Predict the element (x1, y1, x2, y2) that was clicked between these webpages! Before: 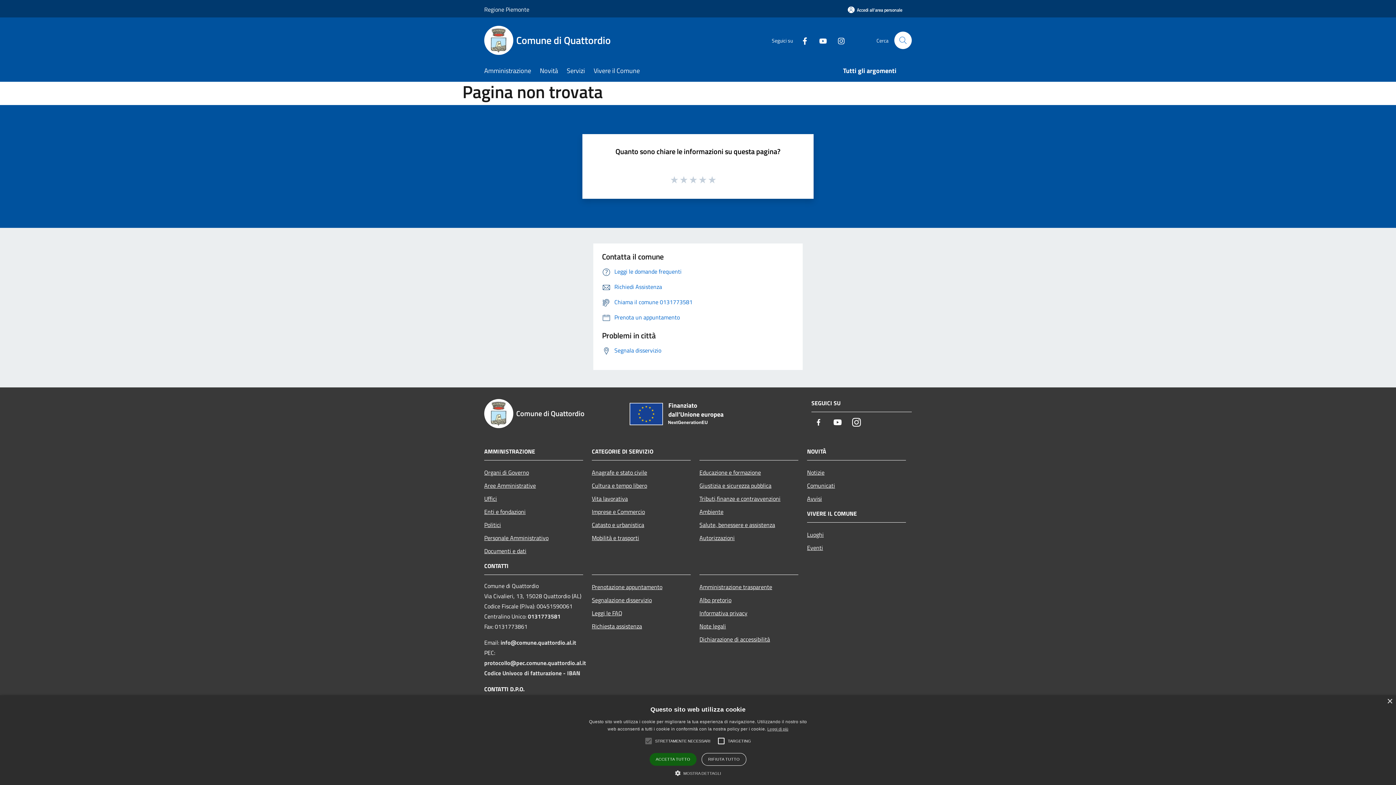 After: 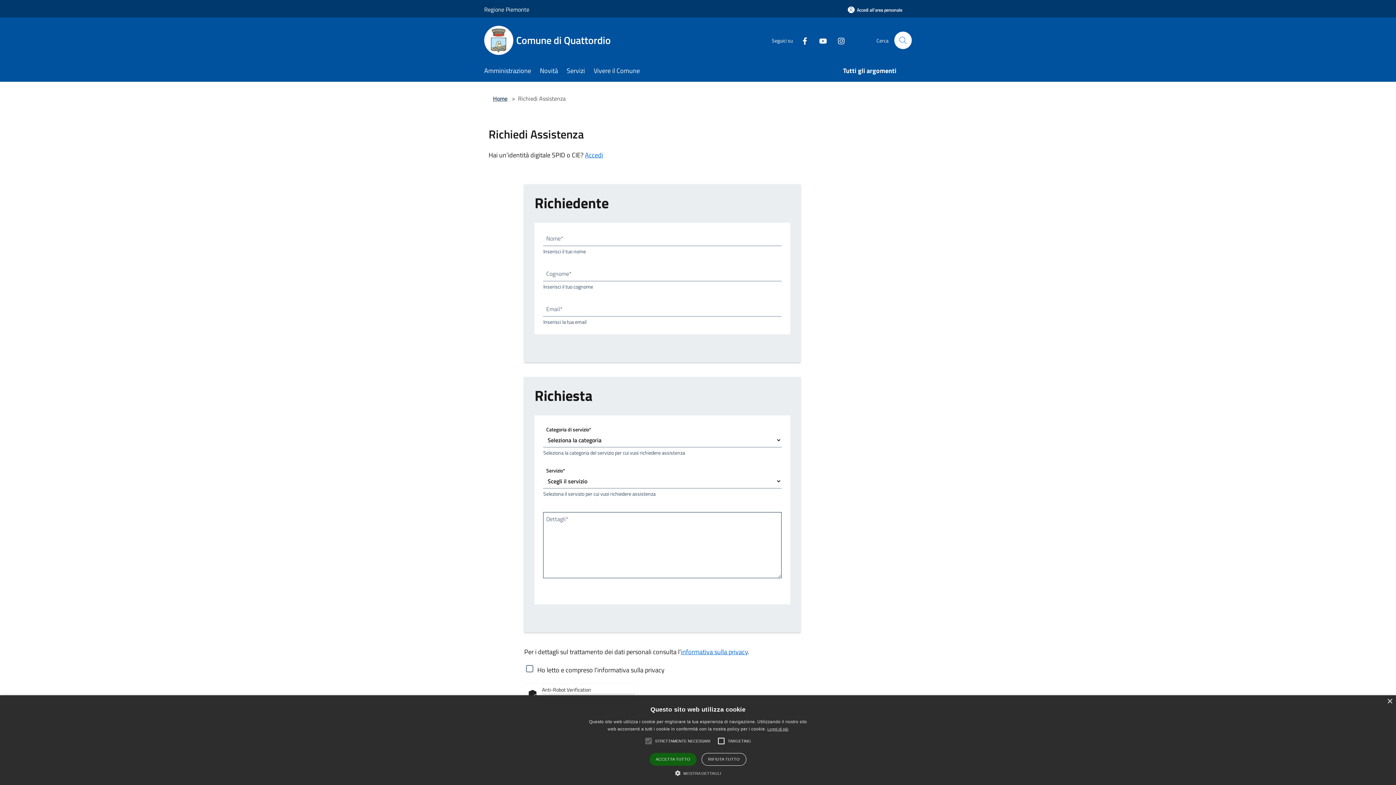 Action: label: Richiedi Assistenza bbox: (602, 282, 662, 291)